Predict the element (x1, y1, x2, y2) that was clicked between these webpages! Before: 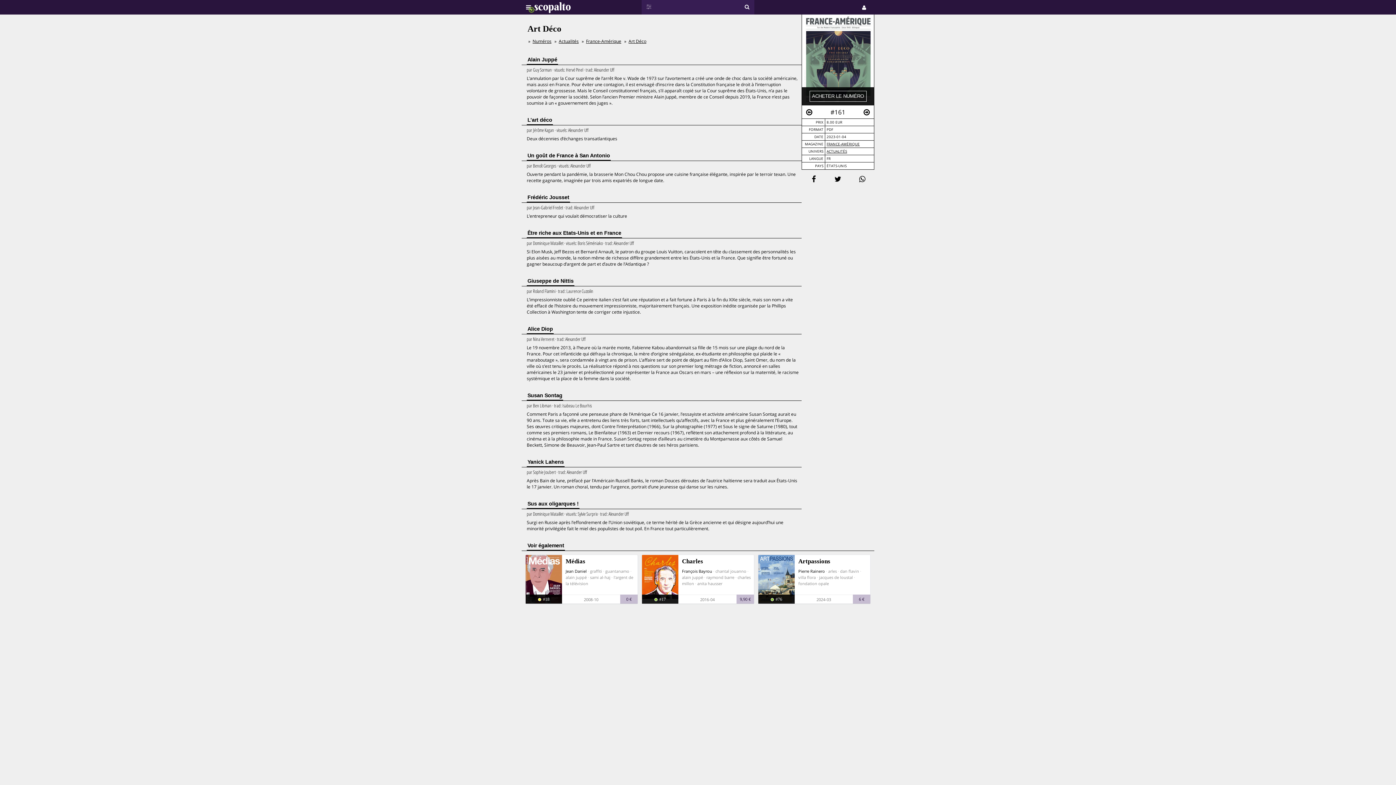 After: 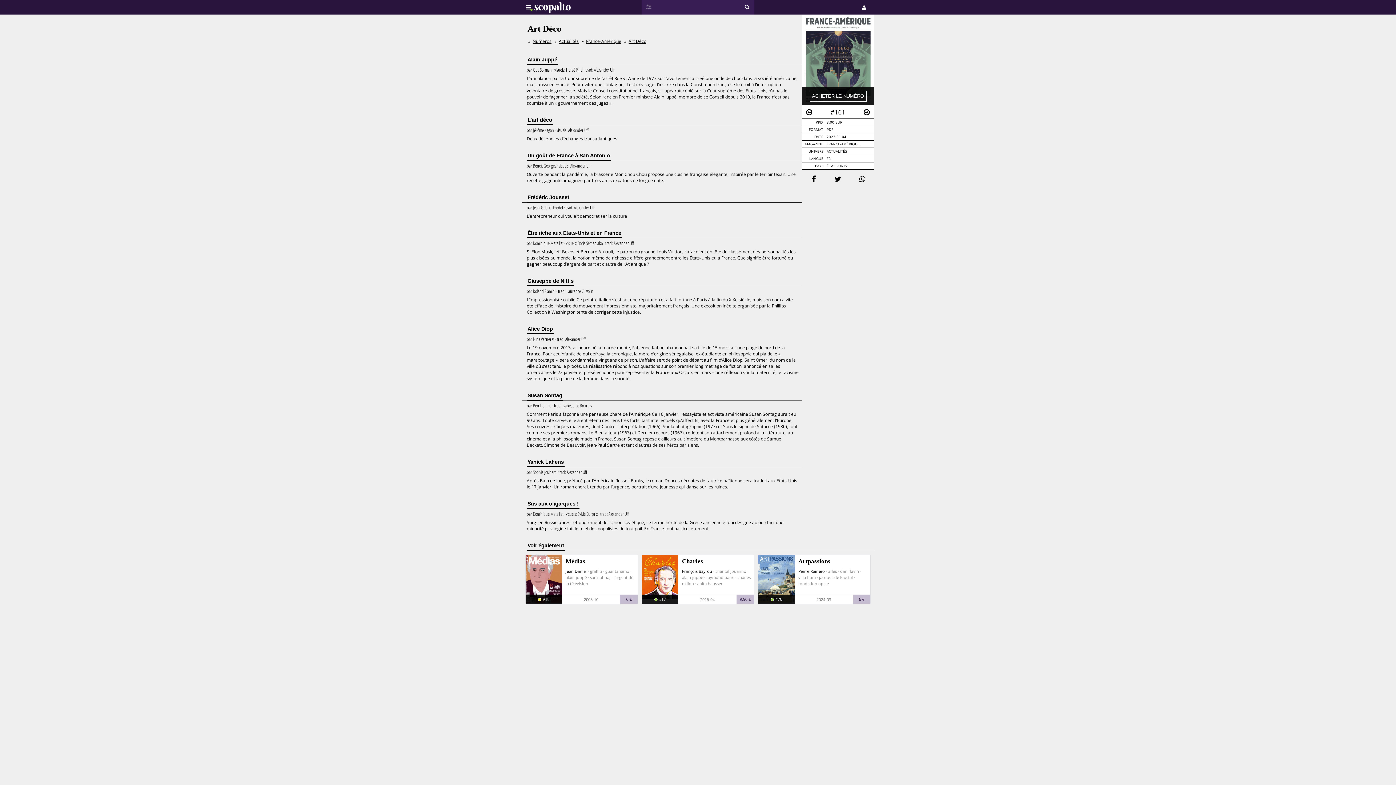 Action: bbox: (628, 38, 646, 44) label: Art Déco